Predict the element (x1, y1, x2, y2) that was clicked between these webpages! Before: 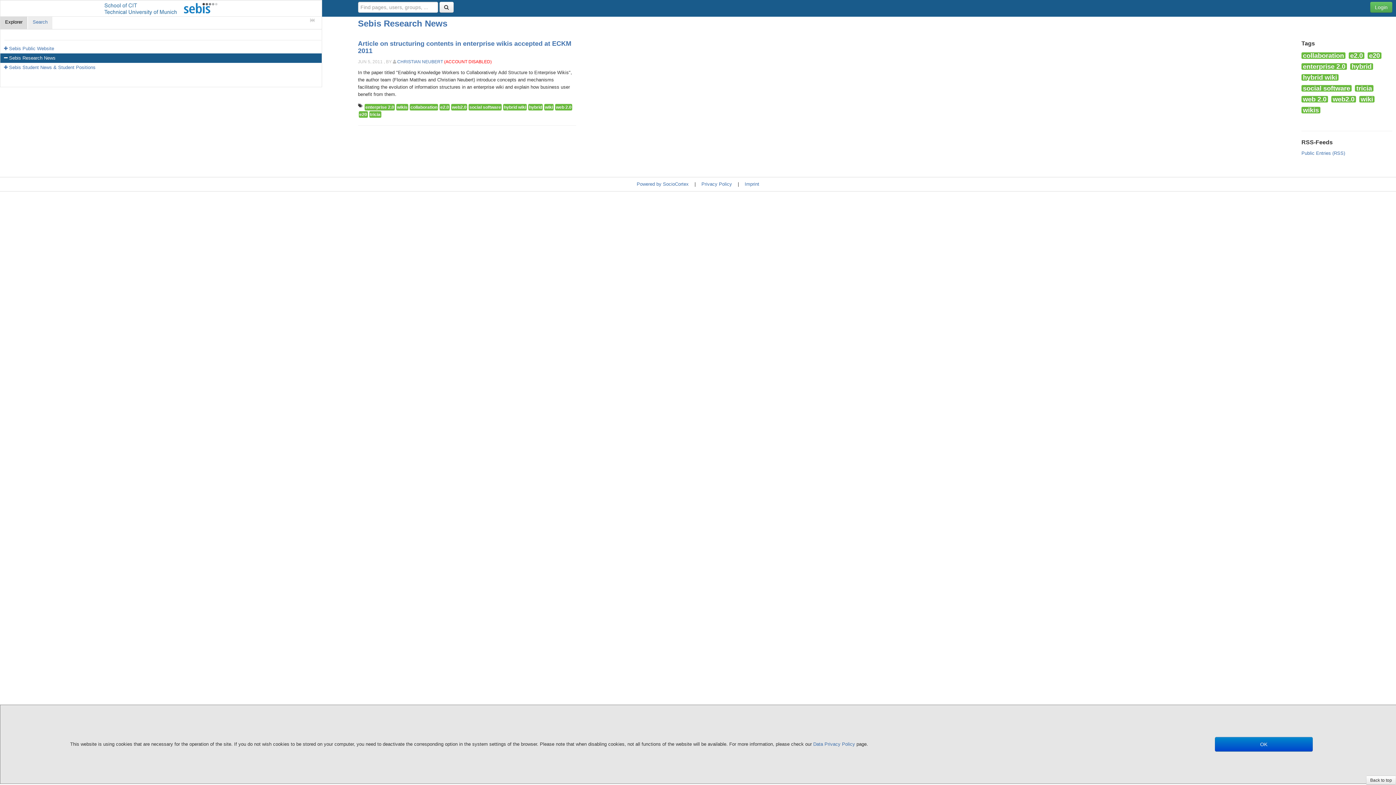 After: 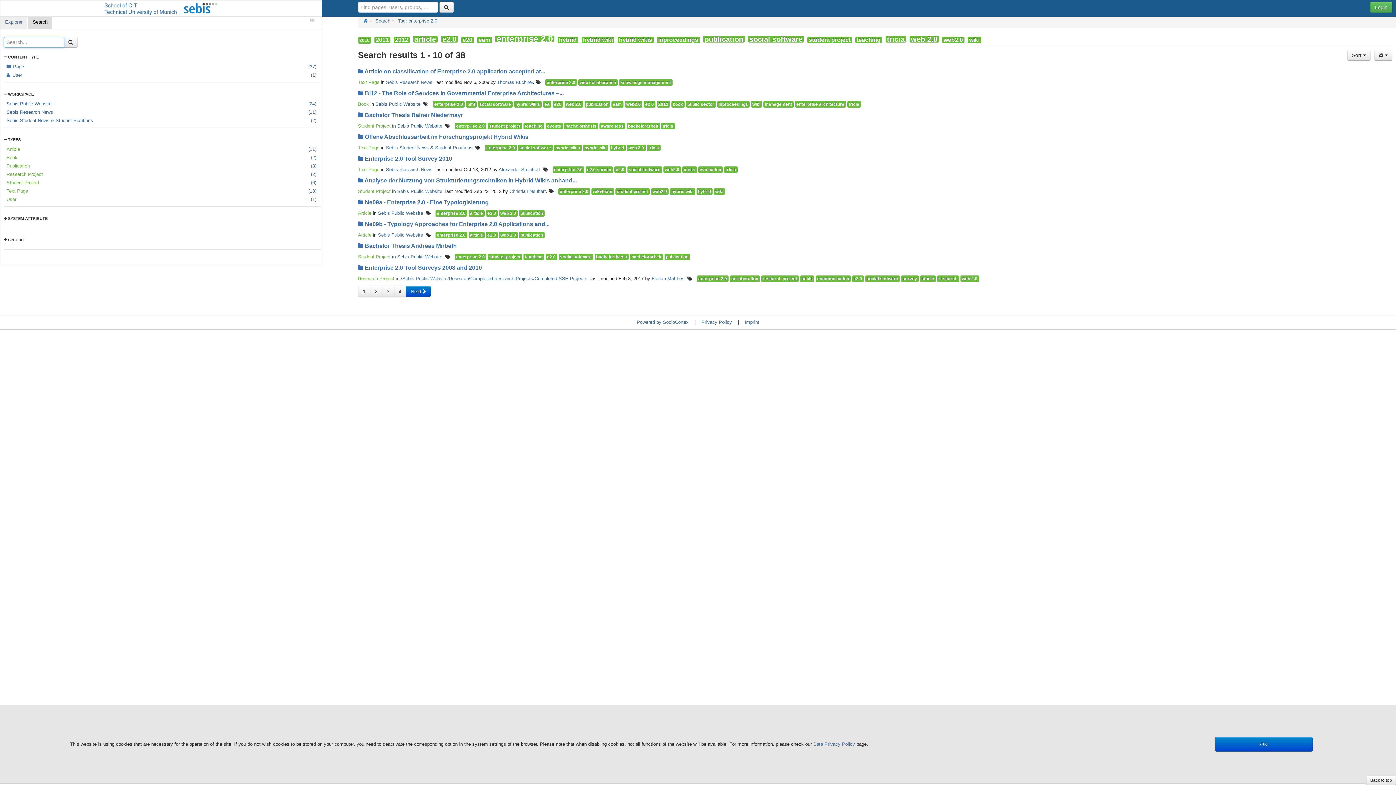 Action: label: enterprise 2.0 bbox: (364, 104, 394, 110)